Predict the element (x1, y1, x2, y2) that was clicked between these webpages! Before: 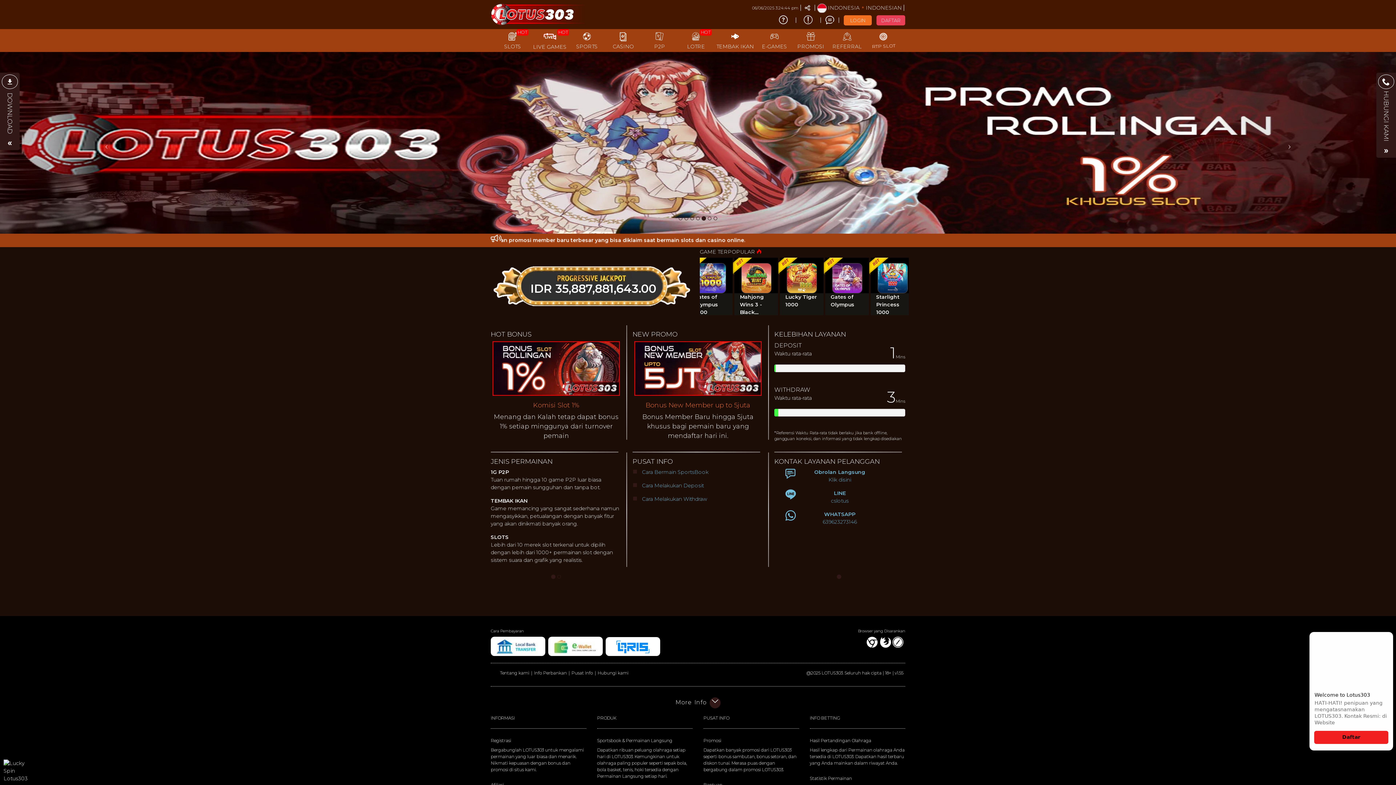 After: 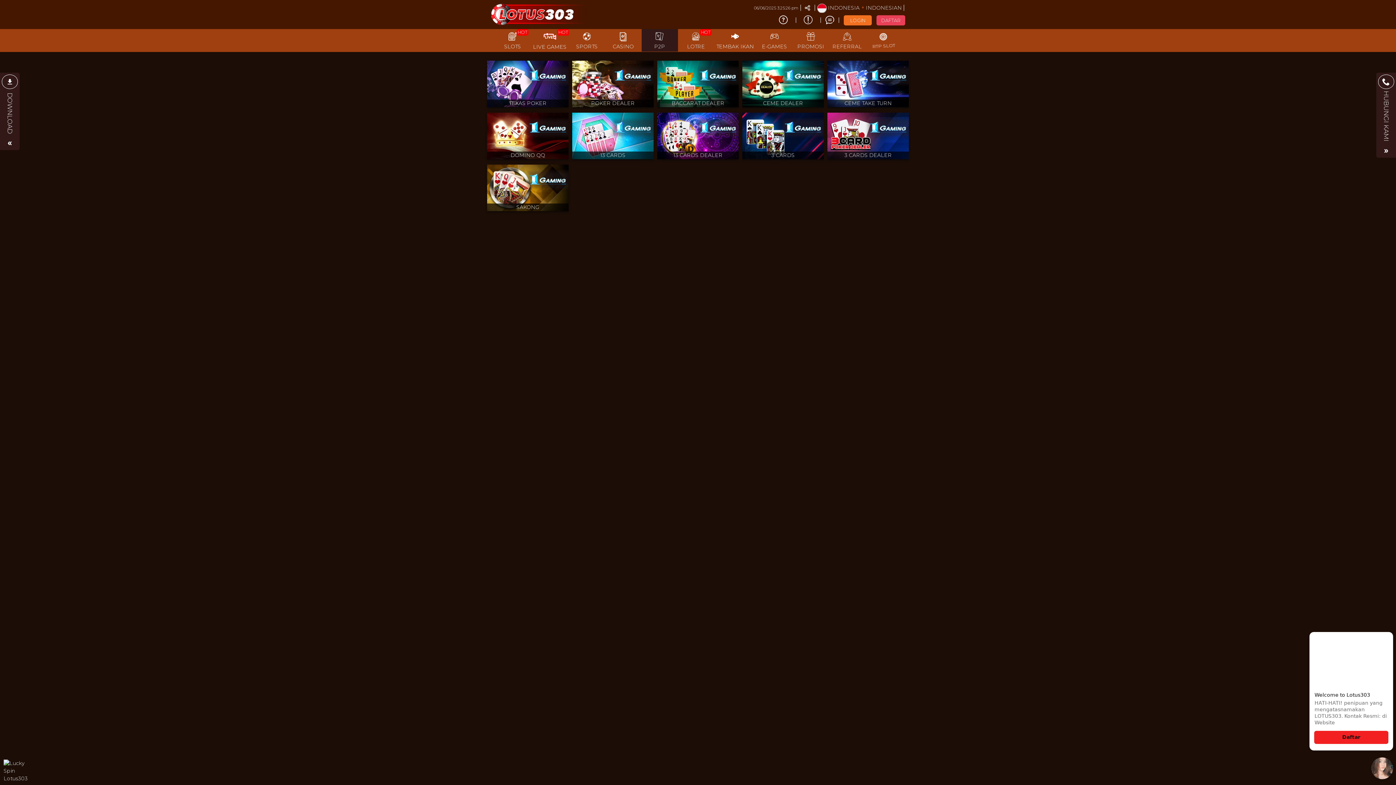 Action: label: P2P bbox: (641, 28, 678, 51)